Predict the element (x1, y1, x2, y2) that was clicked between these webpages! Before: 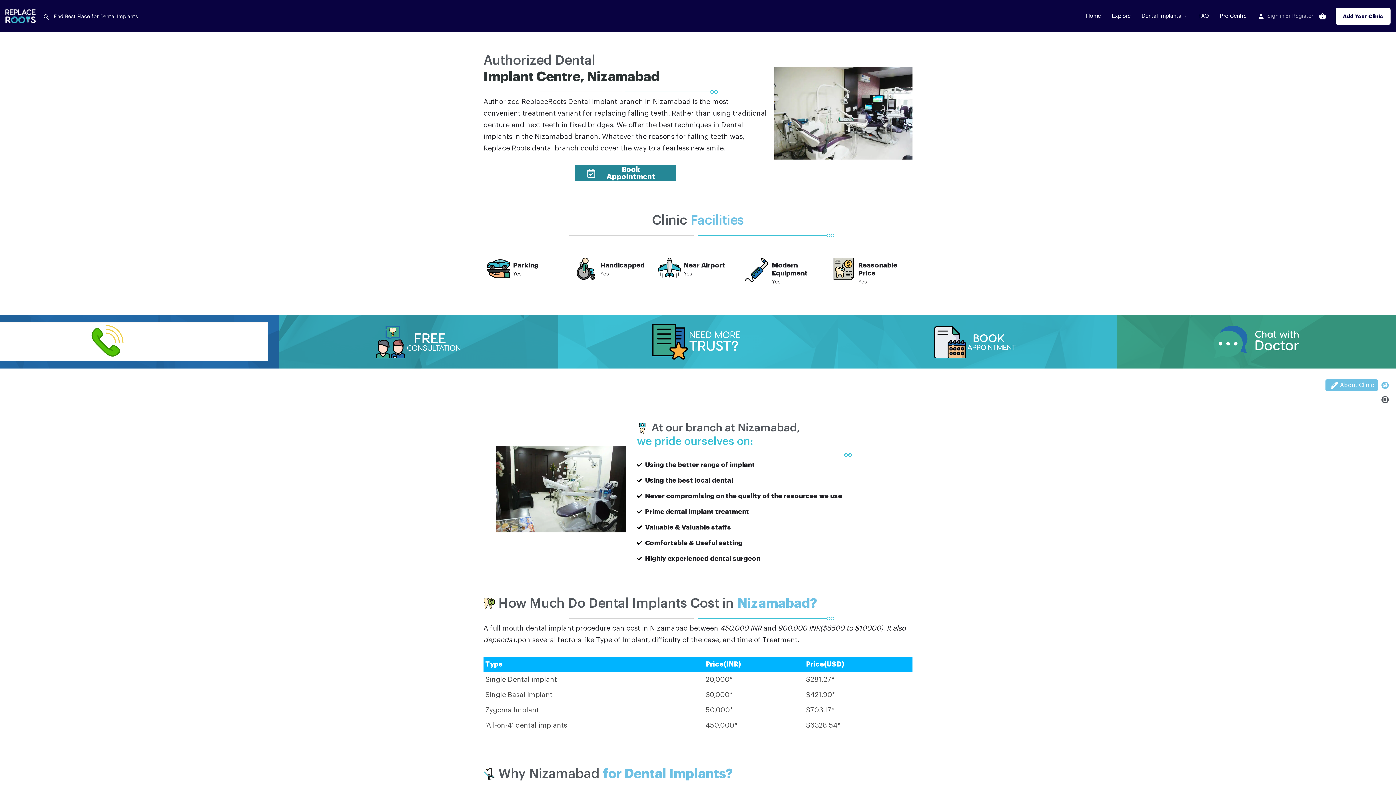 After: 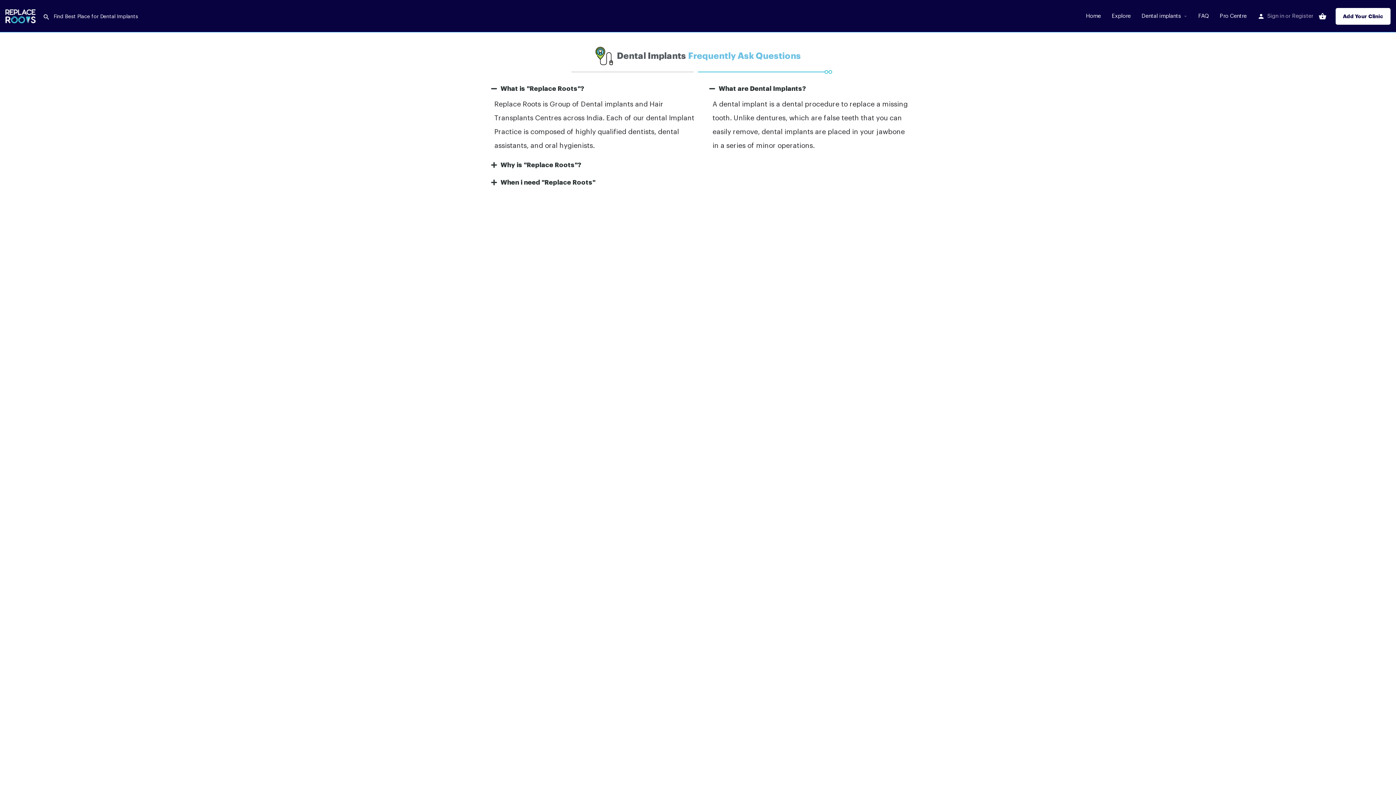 Action: bbox: (1198, 10, 1209, 22) label: FAQ